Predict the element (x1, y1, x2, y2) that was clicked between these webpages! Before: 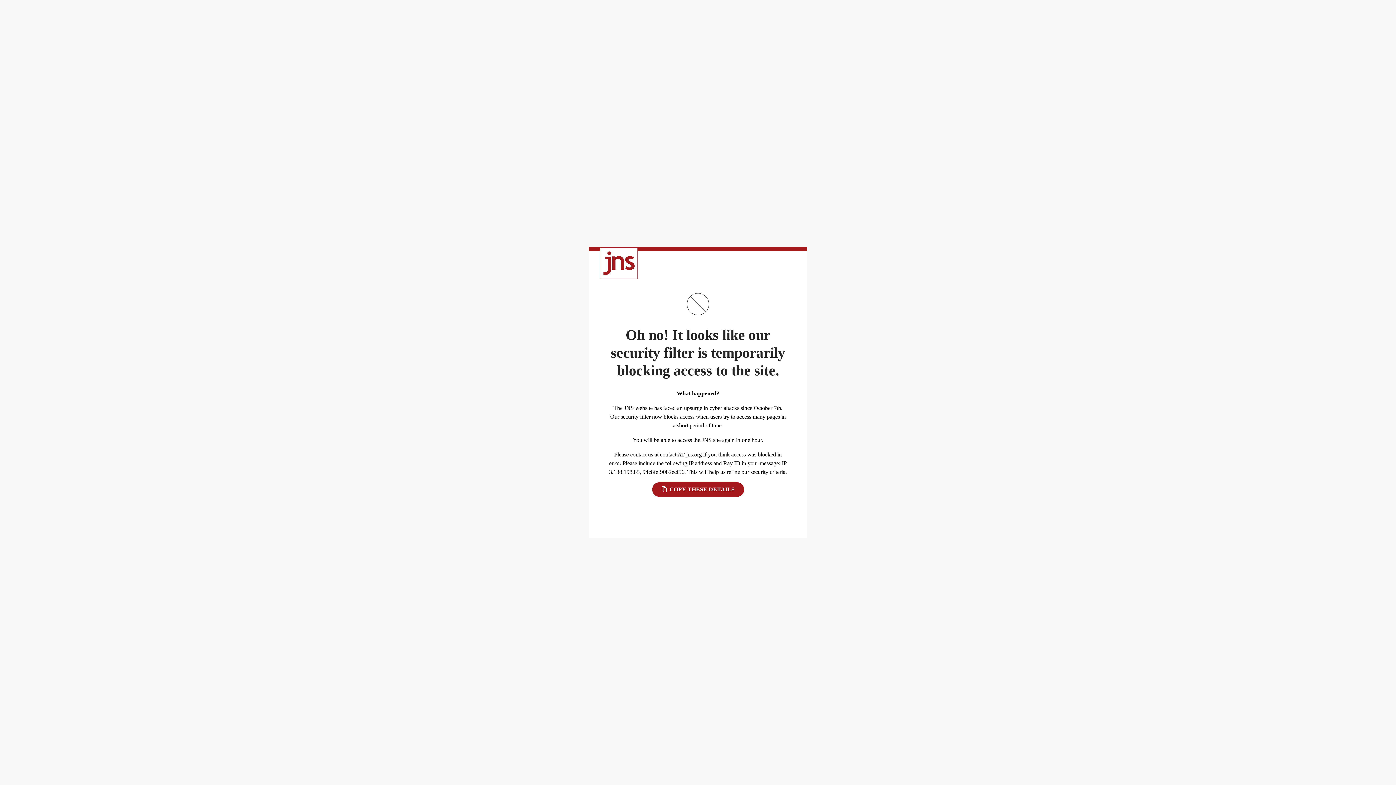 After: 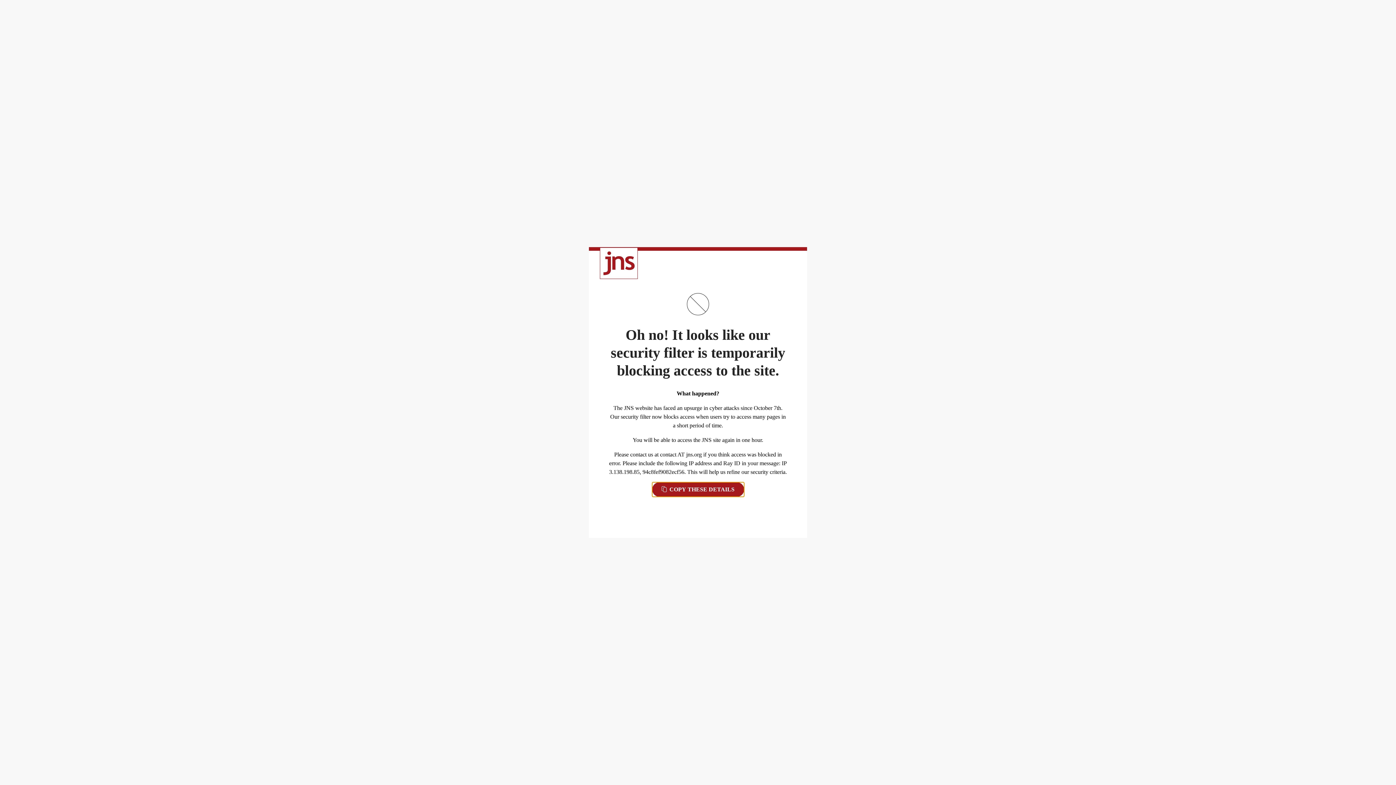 Action: label:  COPY THESE DETAILS bbox: (652, 482, 744, 497)